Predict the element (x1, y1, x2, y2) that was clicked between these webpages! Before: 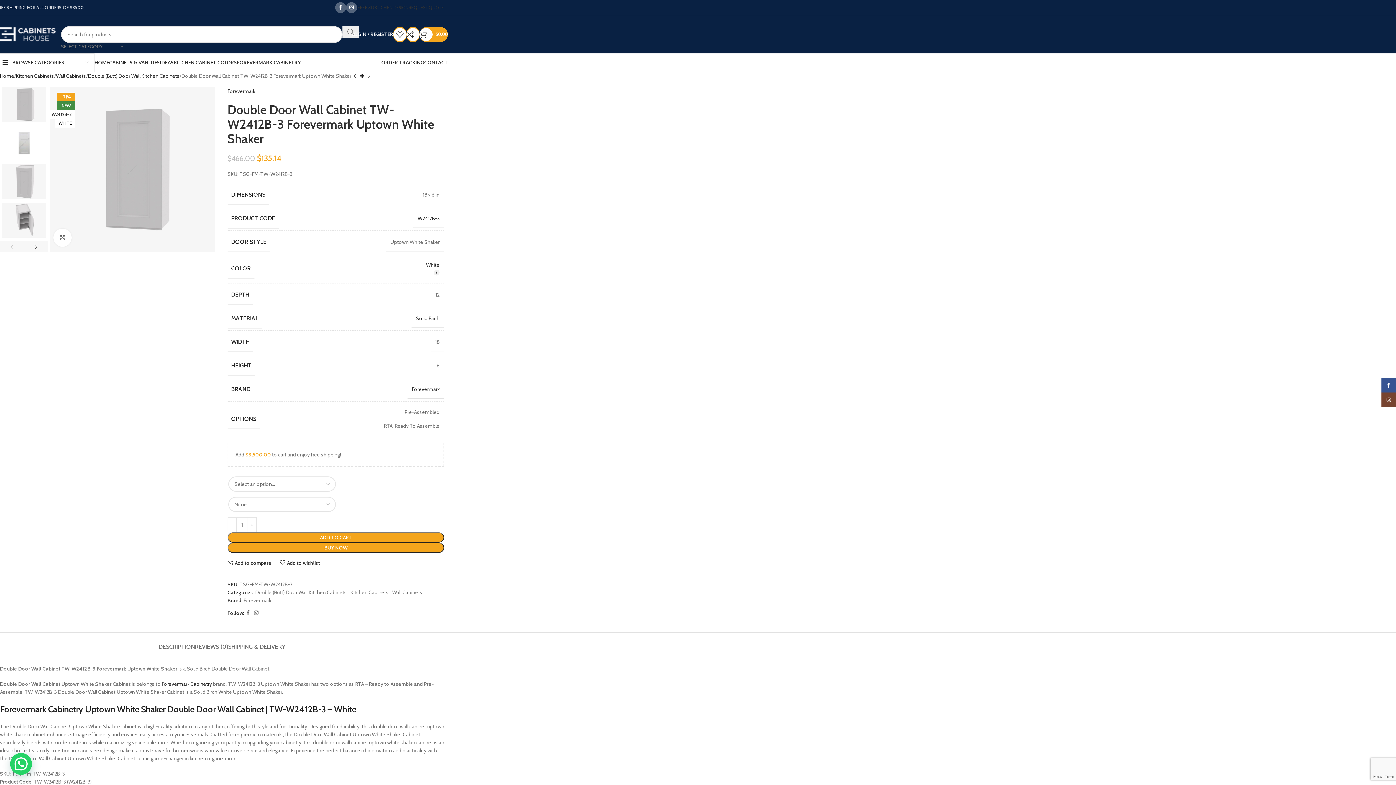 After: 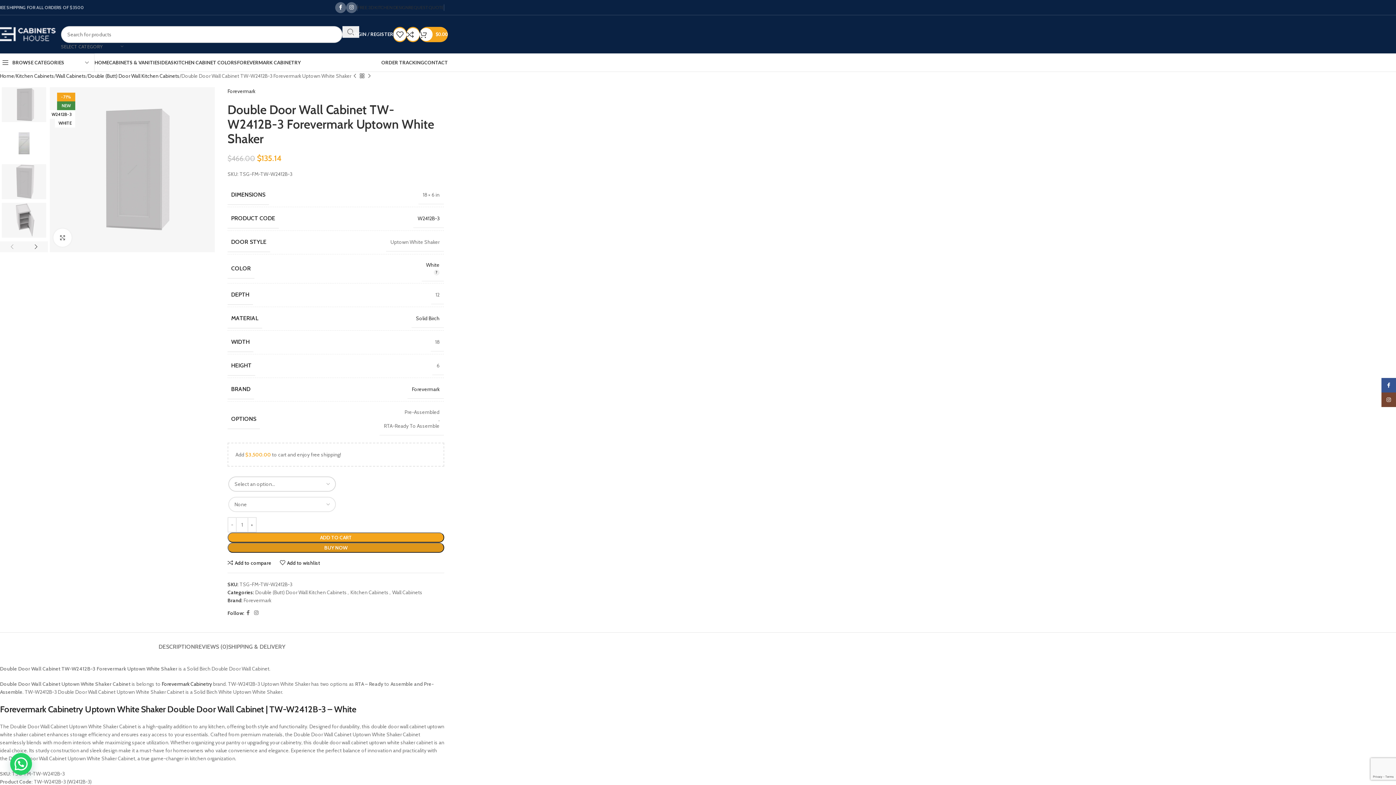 Action: bbox: (227, 542, 444, 553) label: BUY NOW